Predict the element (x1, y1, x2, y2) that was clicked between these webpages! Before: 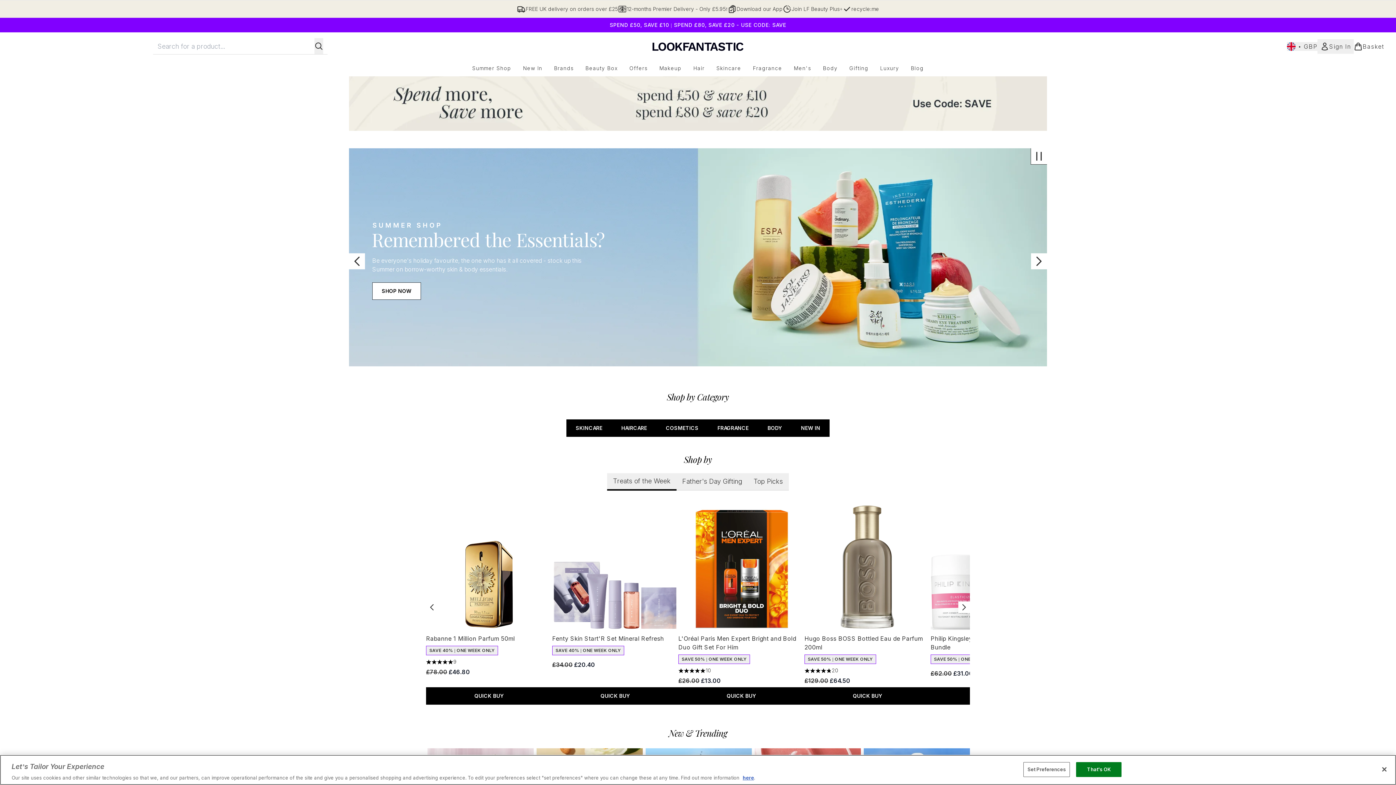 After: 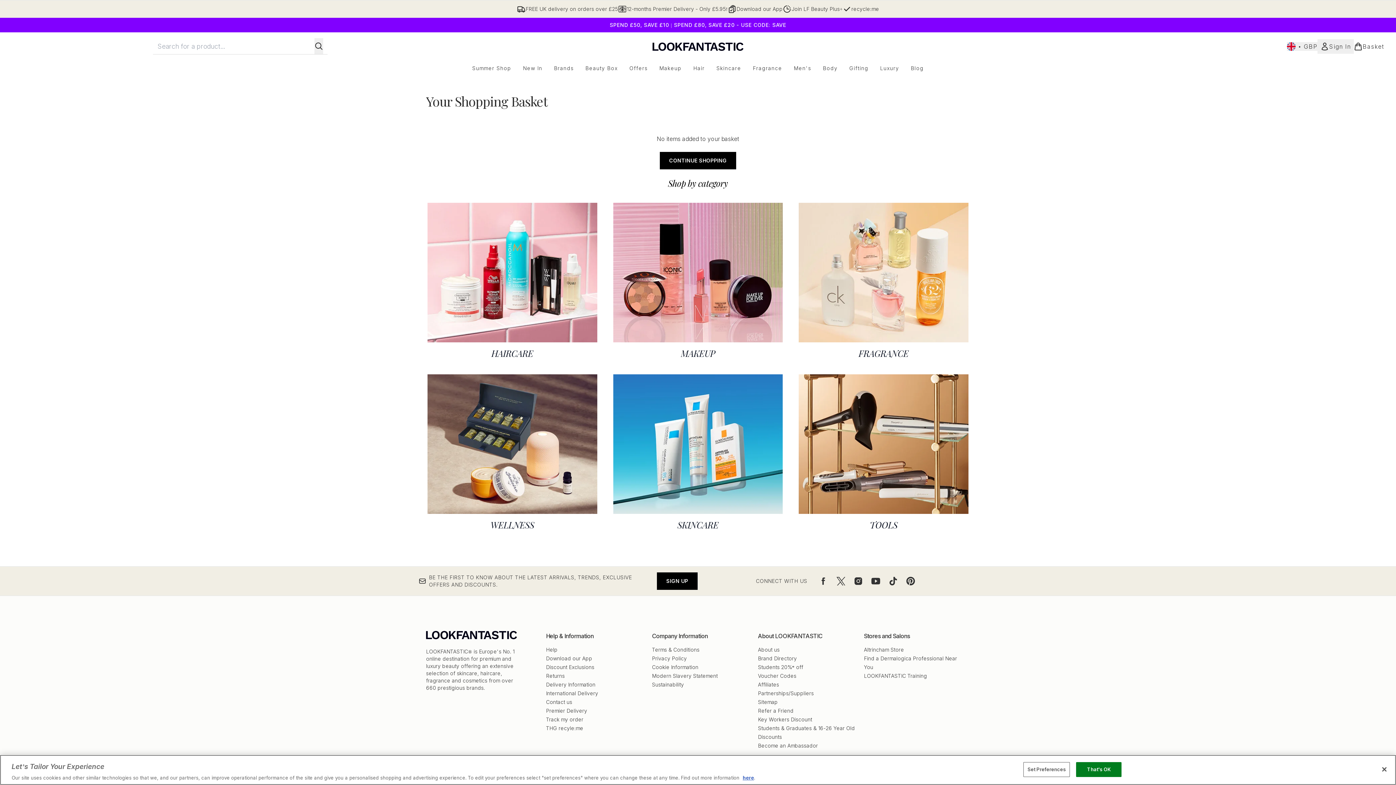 Action: label: View basket bbox: (1354, 42, 1384, 50)